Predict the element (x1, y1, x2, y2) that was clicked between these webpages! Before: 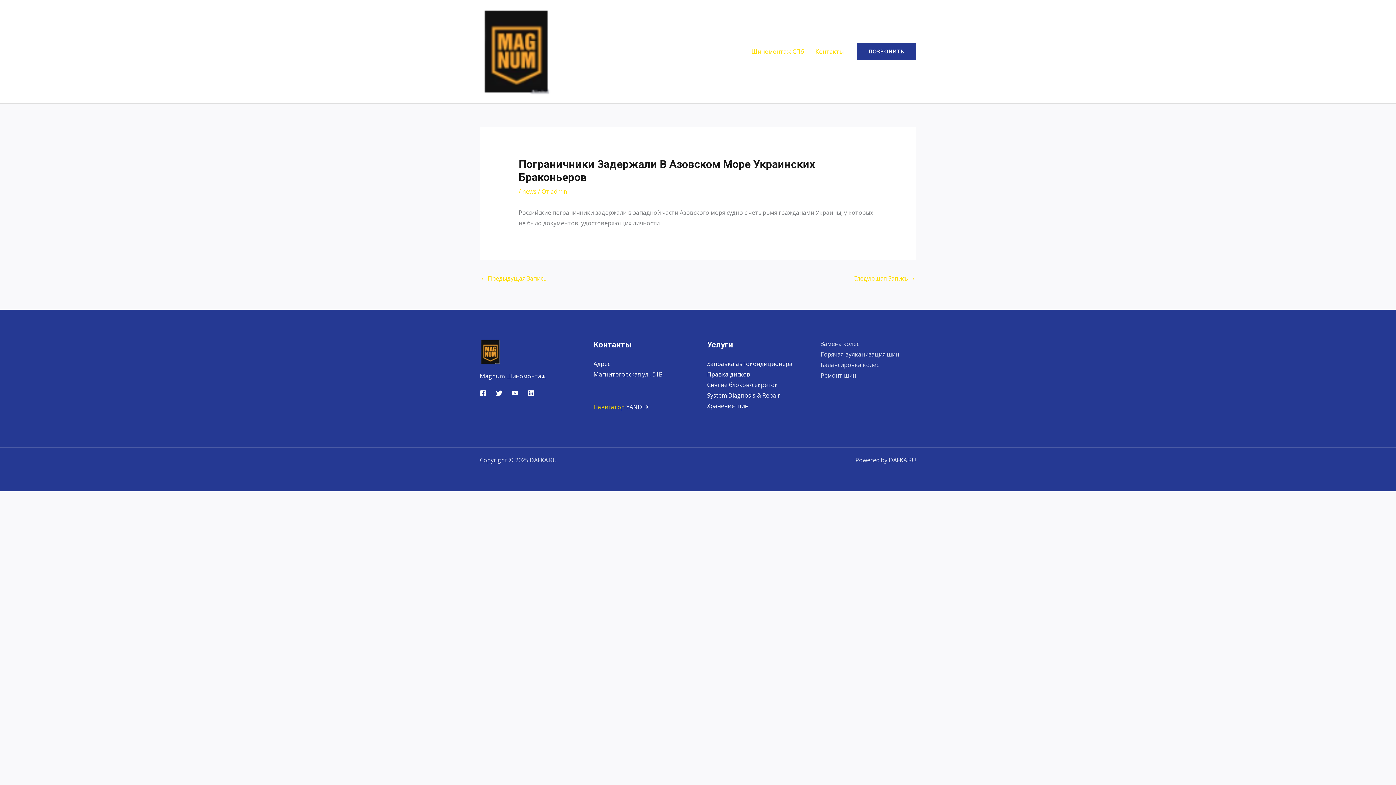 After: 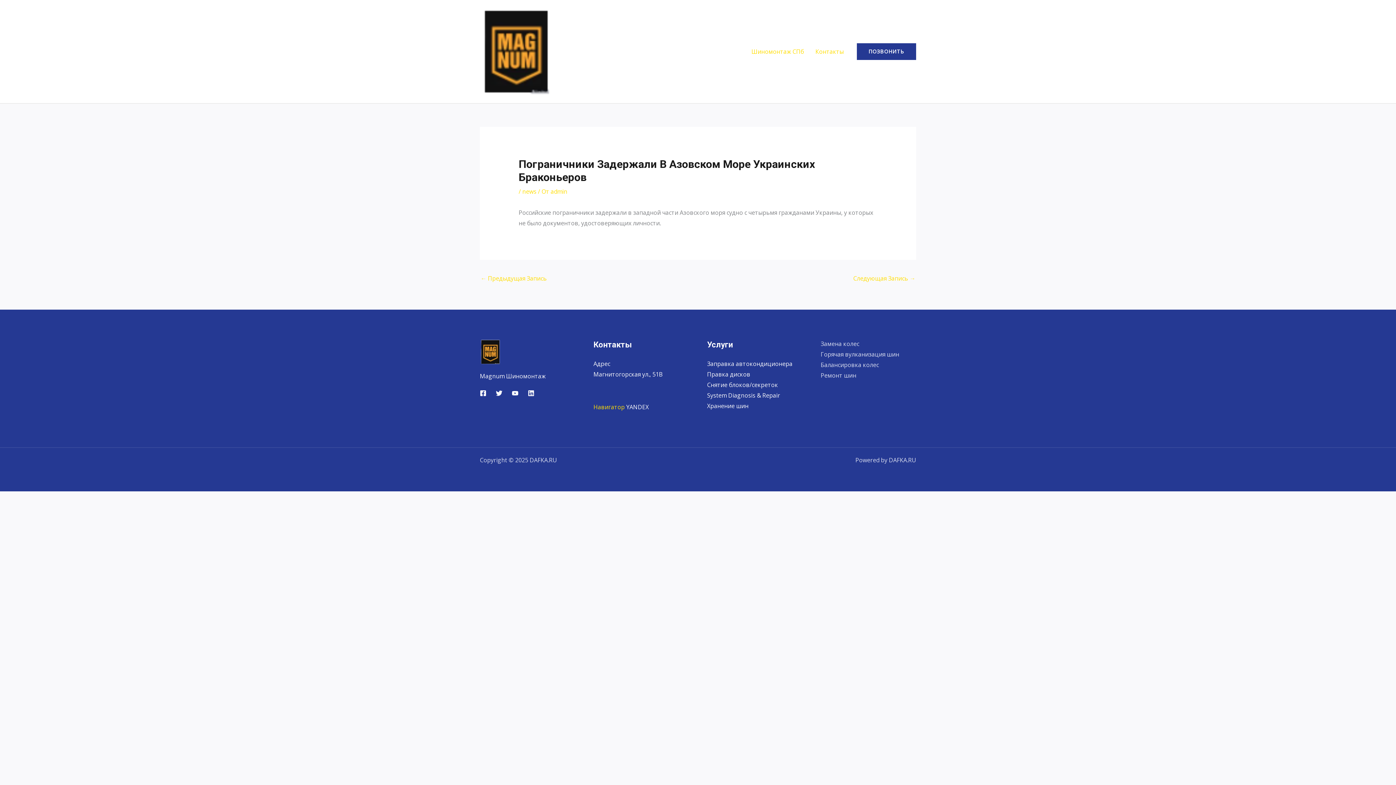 Action: label: Twitter bbox: (496, 390, 502, 396)